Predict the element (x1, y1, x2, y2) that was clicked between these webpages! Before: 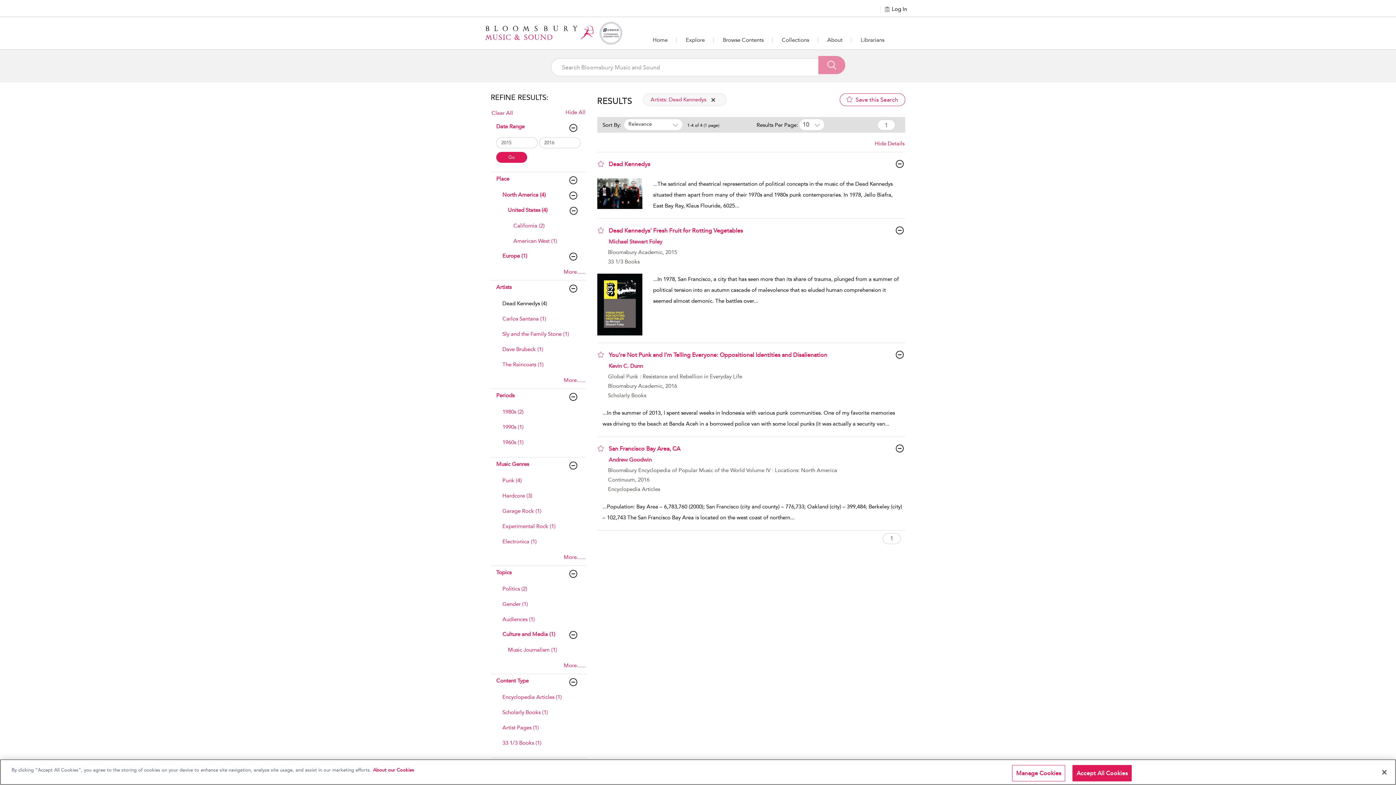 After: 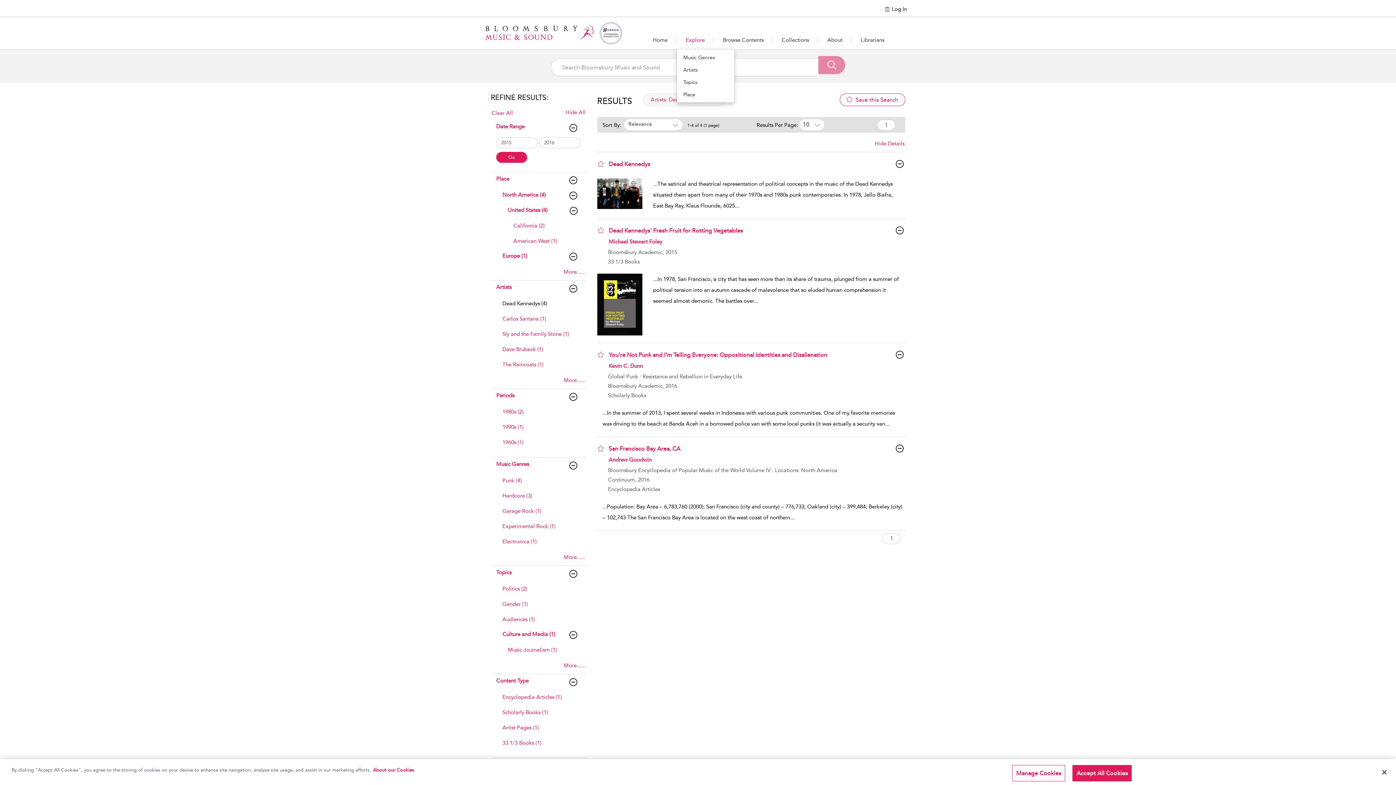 Action: bbox: (676, 31, 713, 48) label: Explore